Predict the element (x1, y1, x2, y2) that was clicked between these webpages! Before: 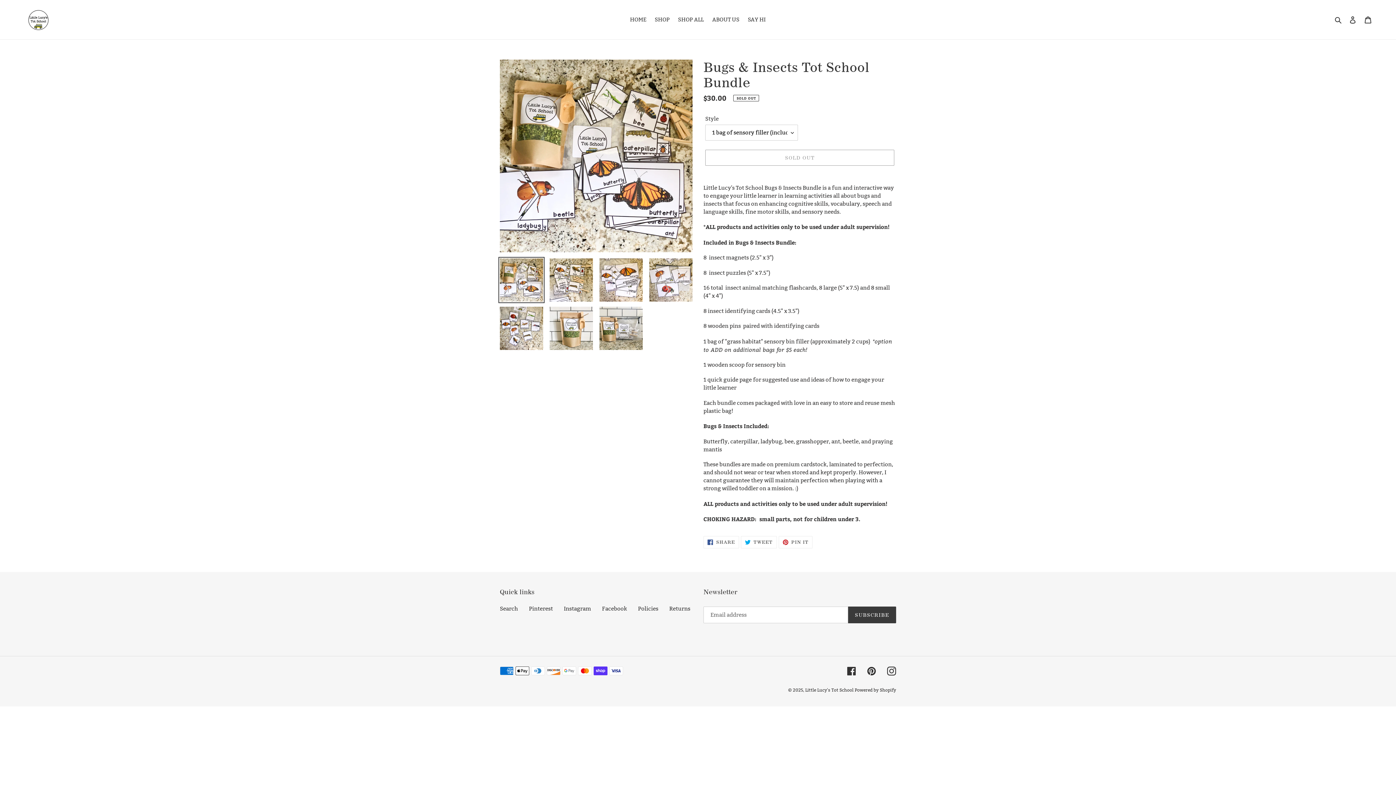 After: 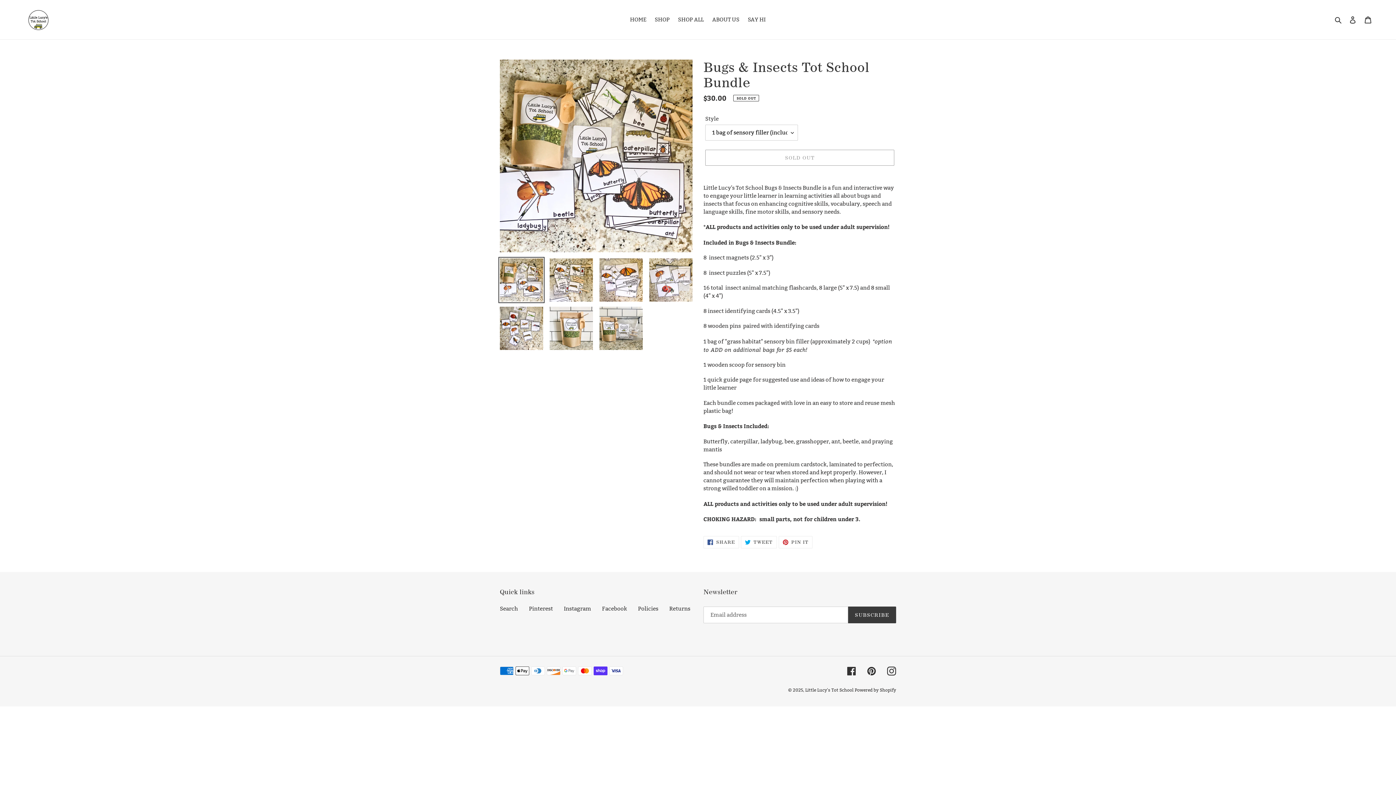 Action: bbox: (498, 257, 544, 303)